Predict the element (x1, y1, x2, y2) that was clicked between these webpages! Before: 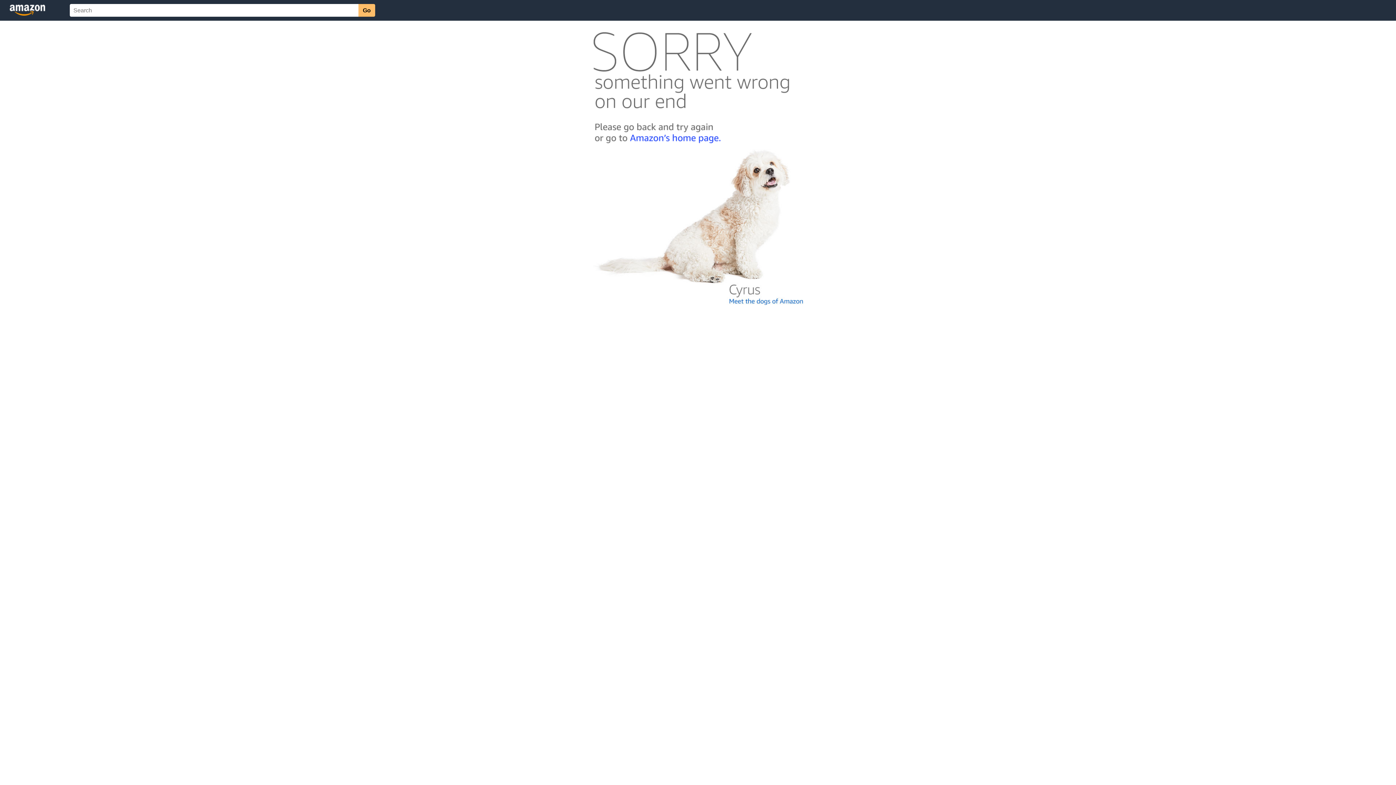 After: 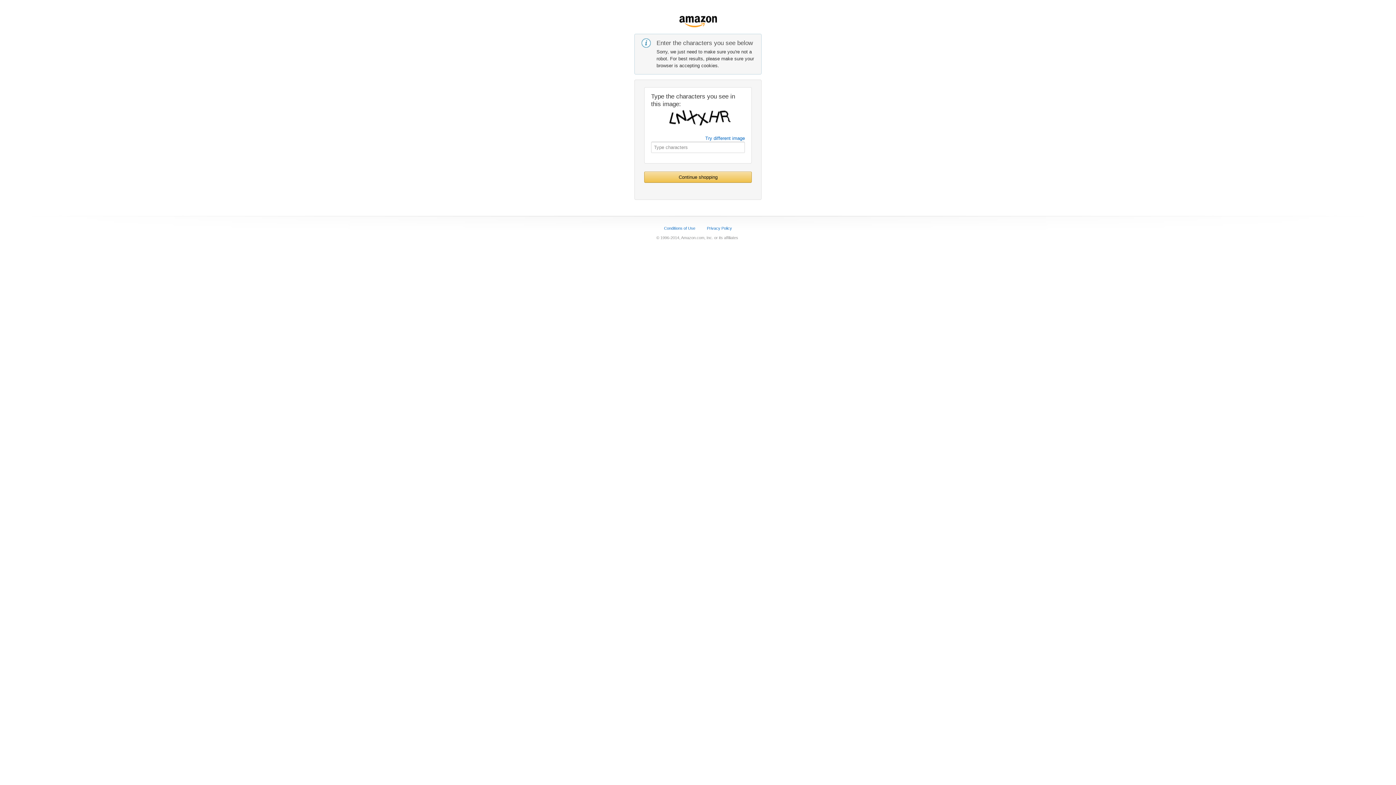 Action: bbox: (592, 142, 803, 148)